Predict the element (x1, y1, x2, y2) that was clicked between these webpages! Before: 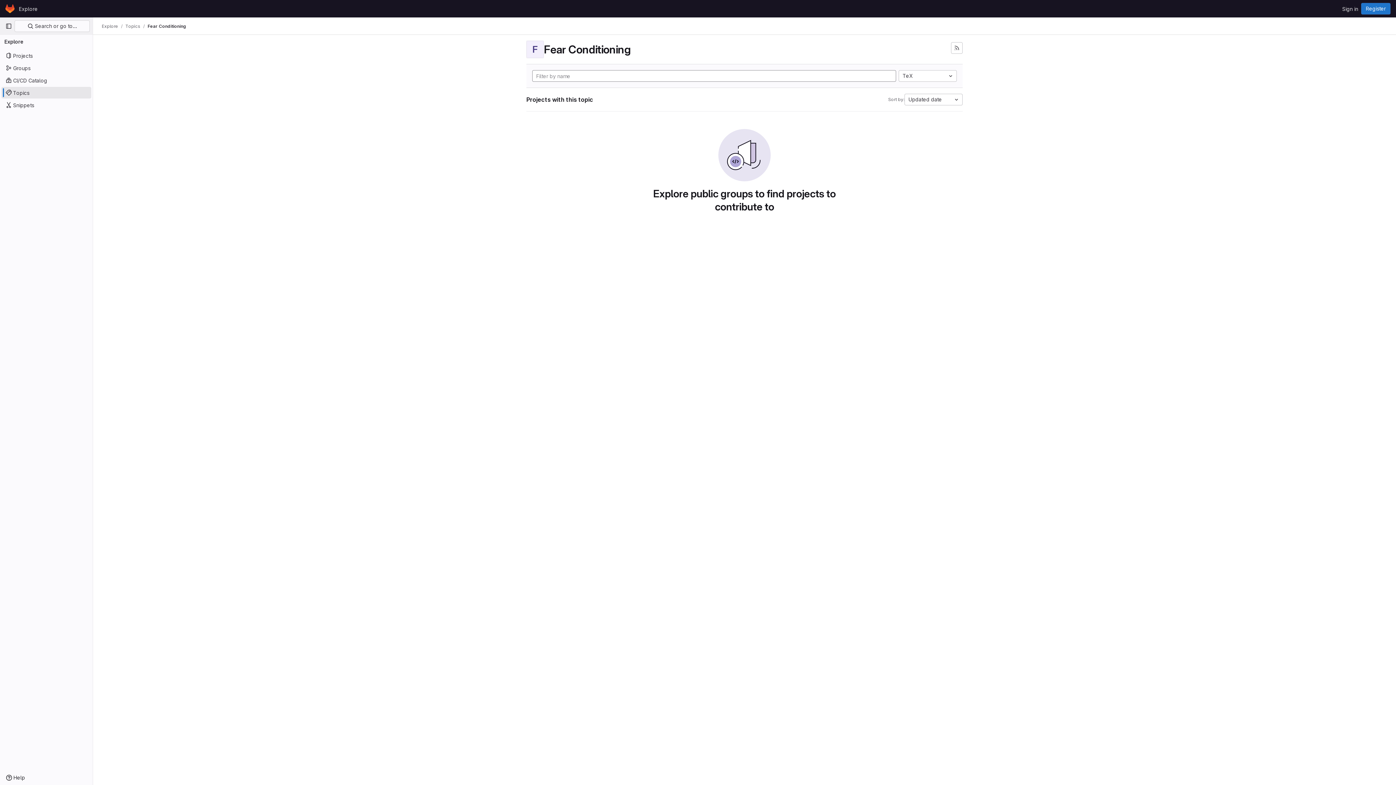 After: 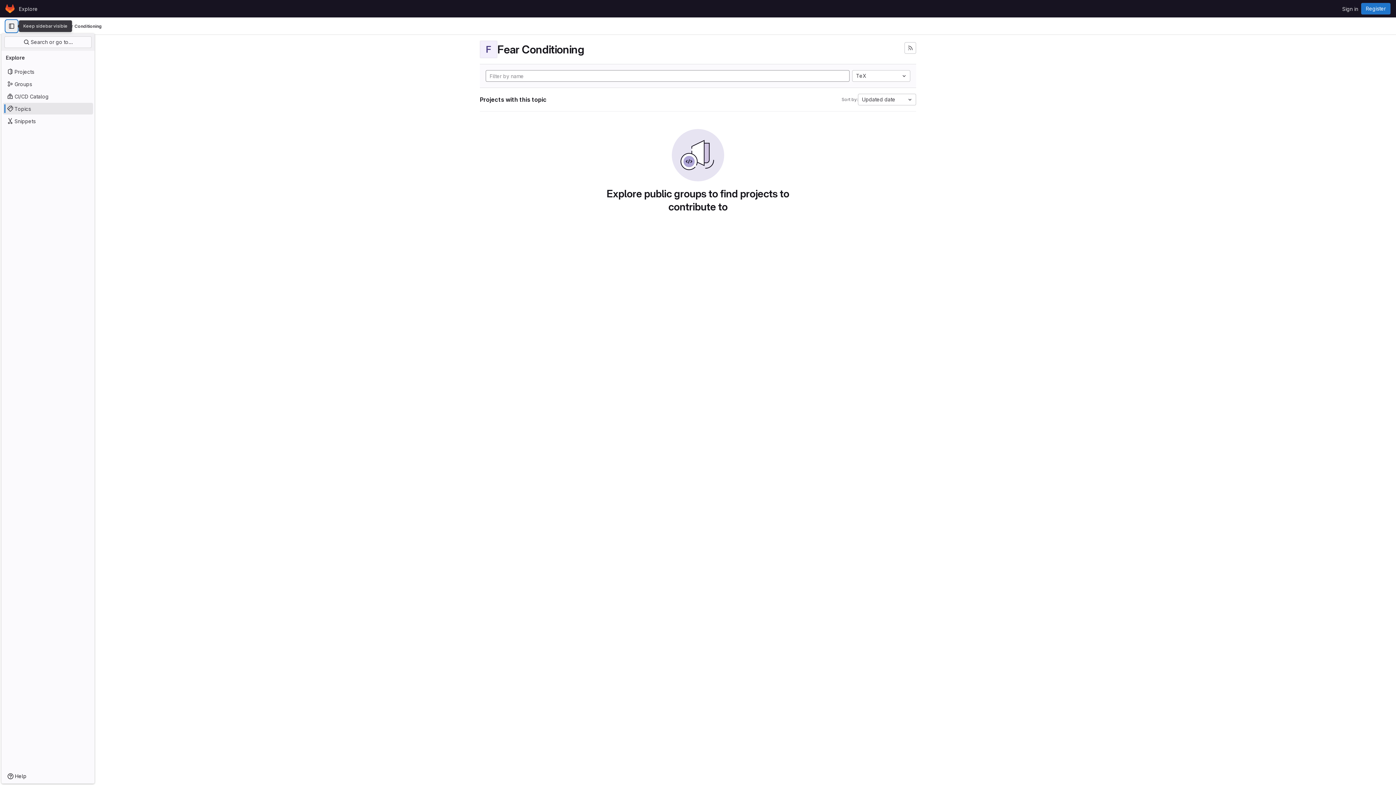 Action: label: Primary navigation sidebar bbox: (2, 20, 14, 32)